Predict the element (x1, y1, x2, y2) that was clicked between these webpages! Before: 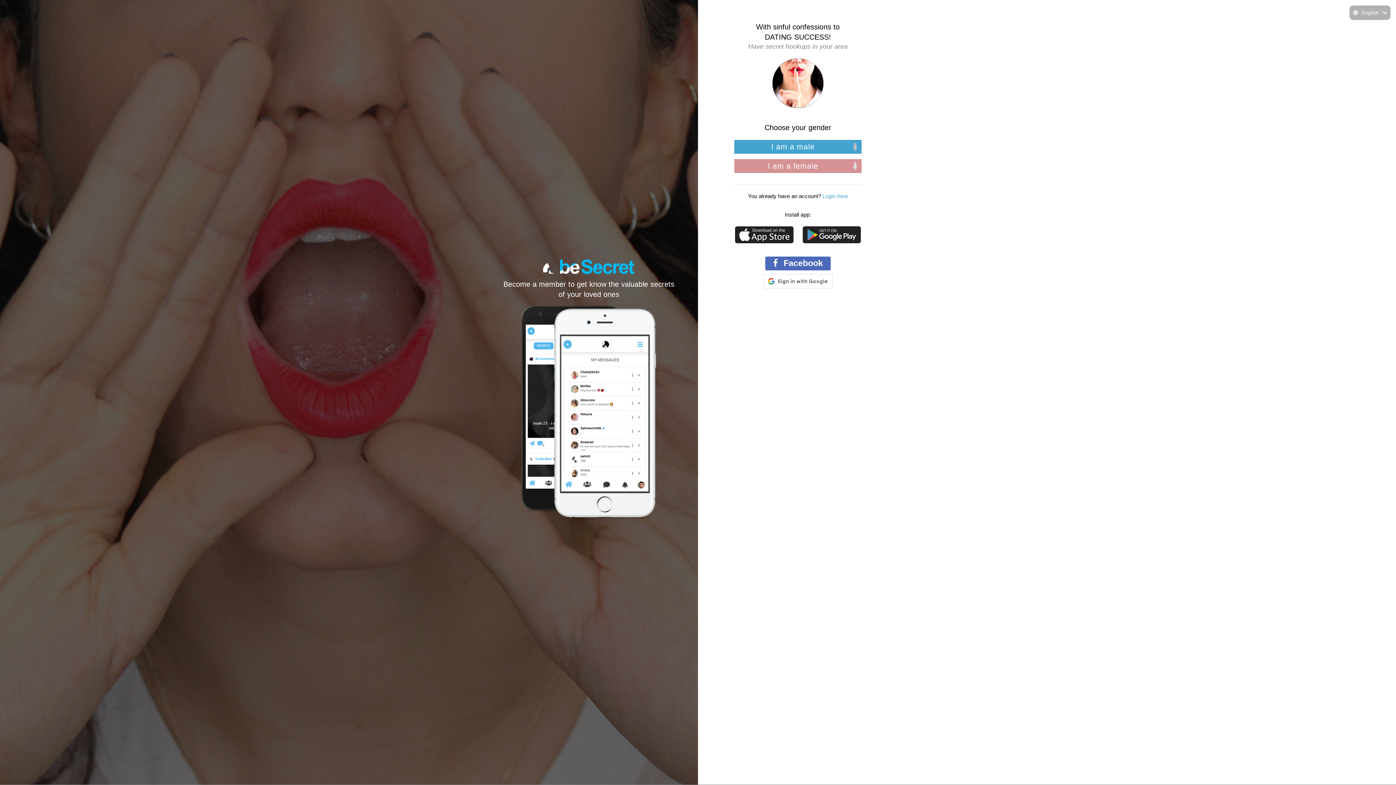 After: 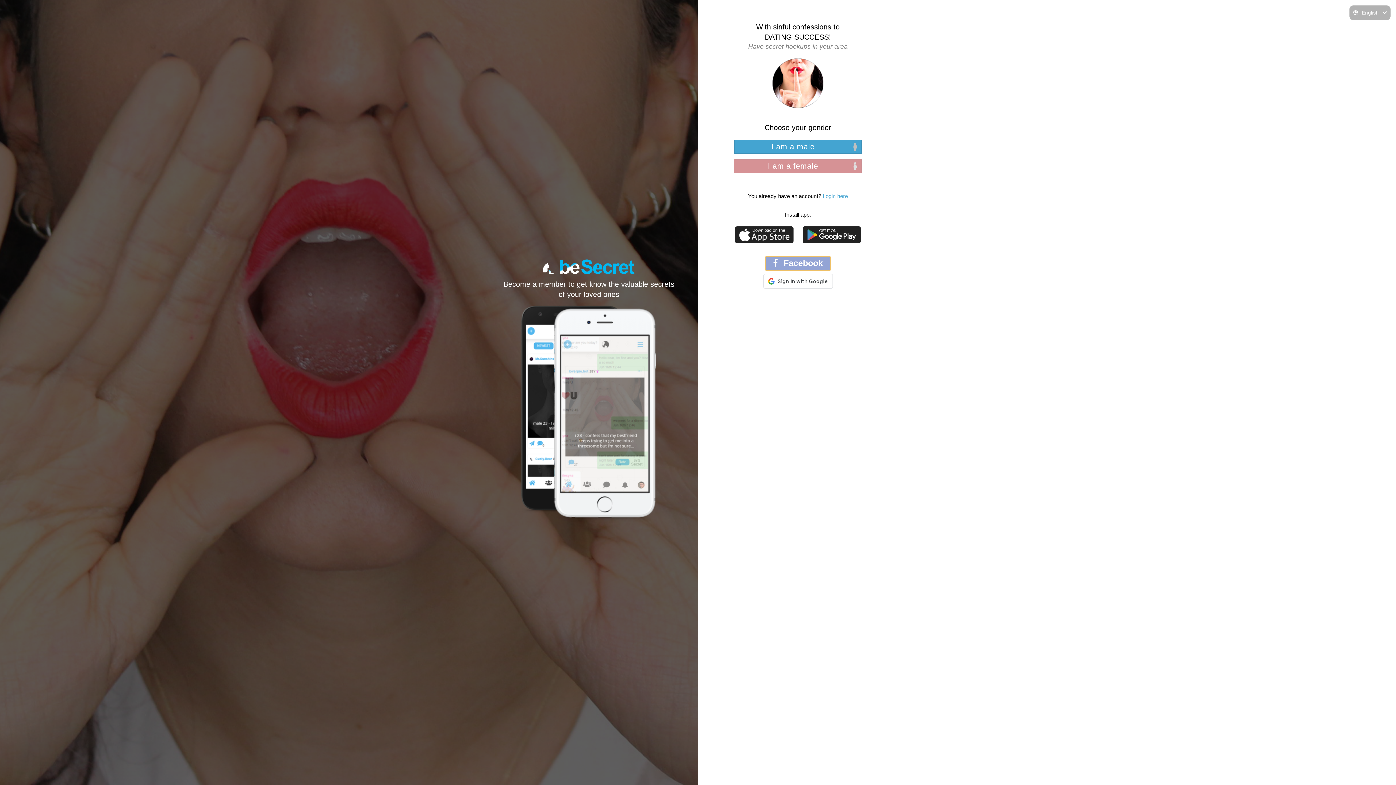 Action: label:  Facebook bbox: (765, 256, 831, 270)